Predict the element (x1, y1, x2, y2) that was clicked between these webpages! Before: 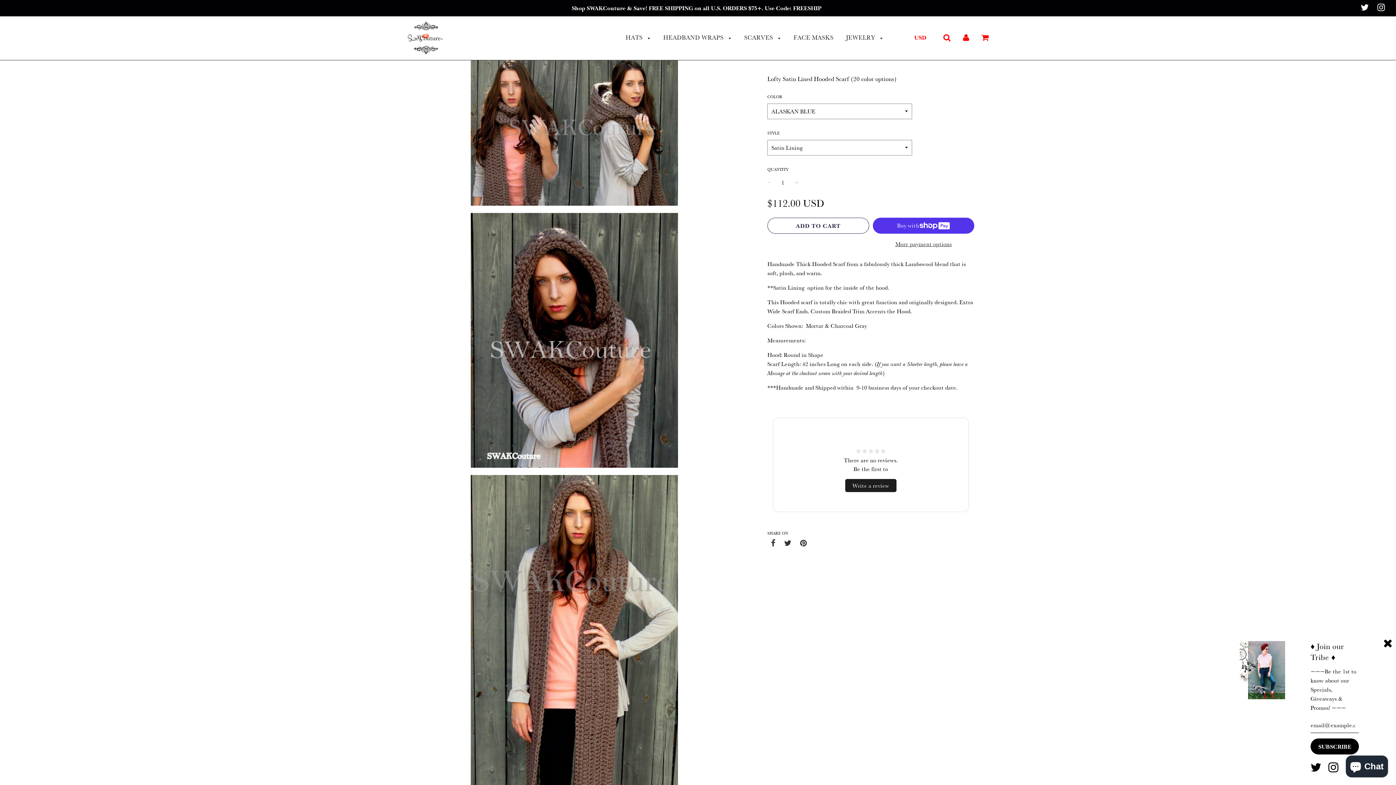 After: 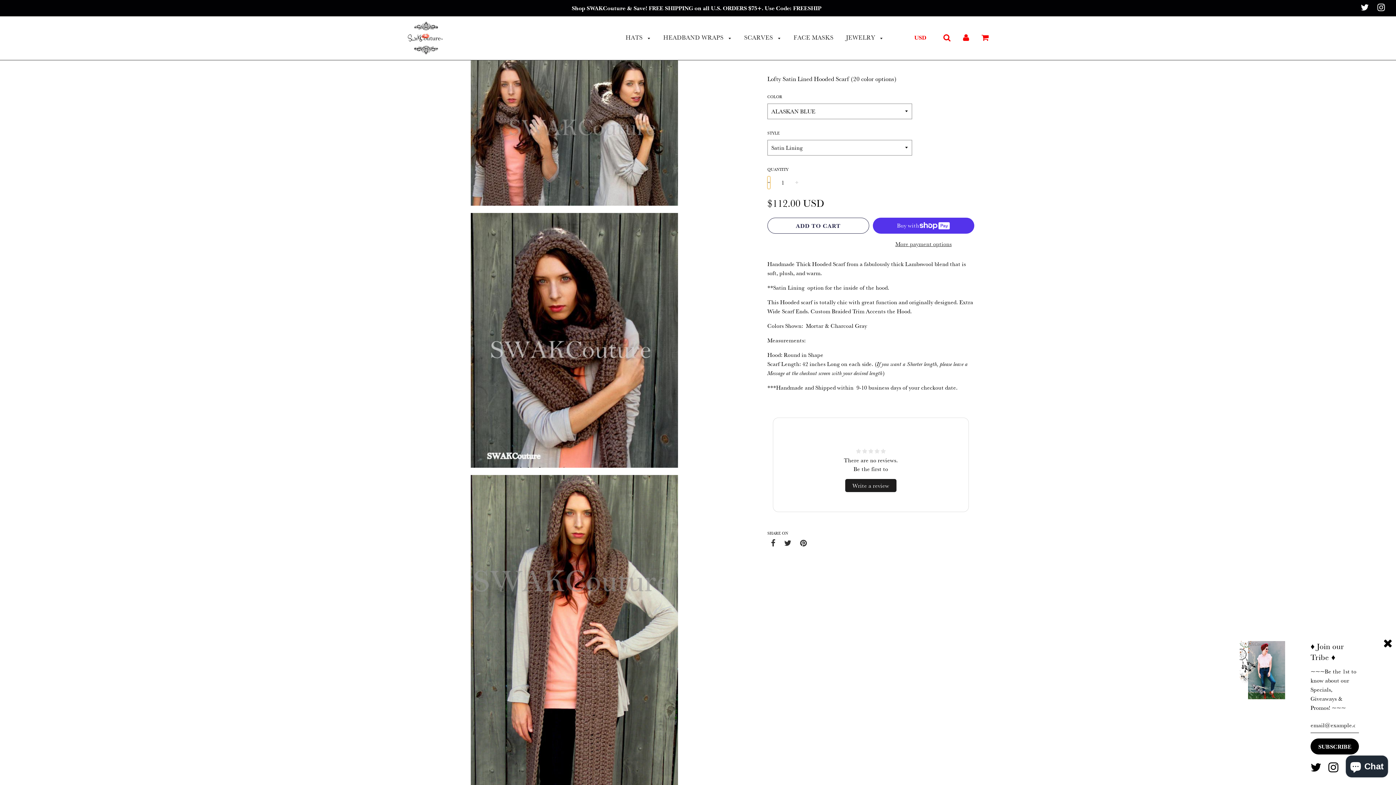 Action: bbox: (767, 176, 770, 188) label: −